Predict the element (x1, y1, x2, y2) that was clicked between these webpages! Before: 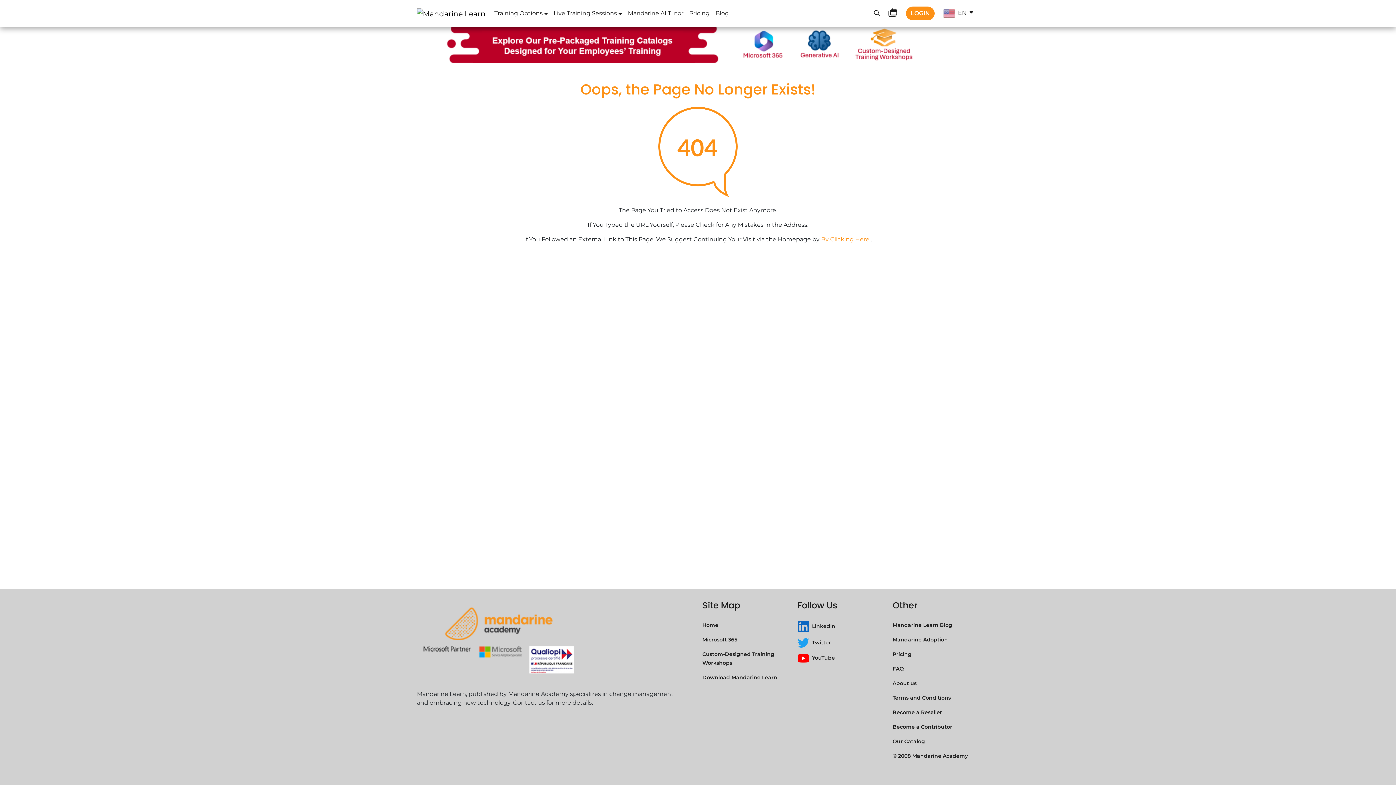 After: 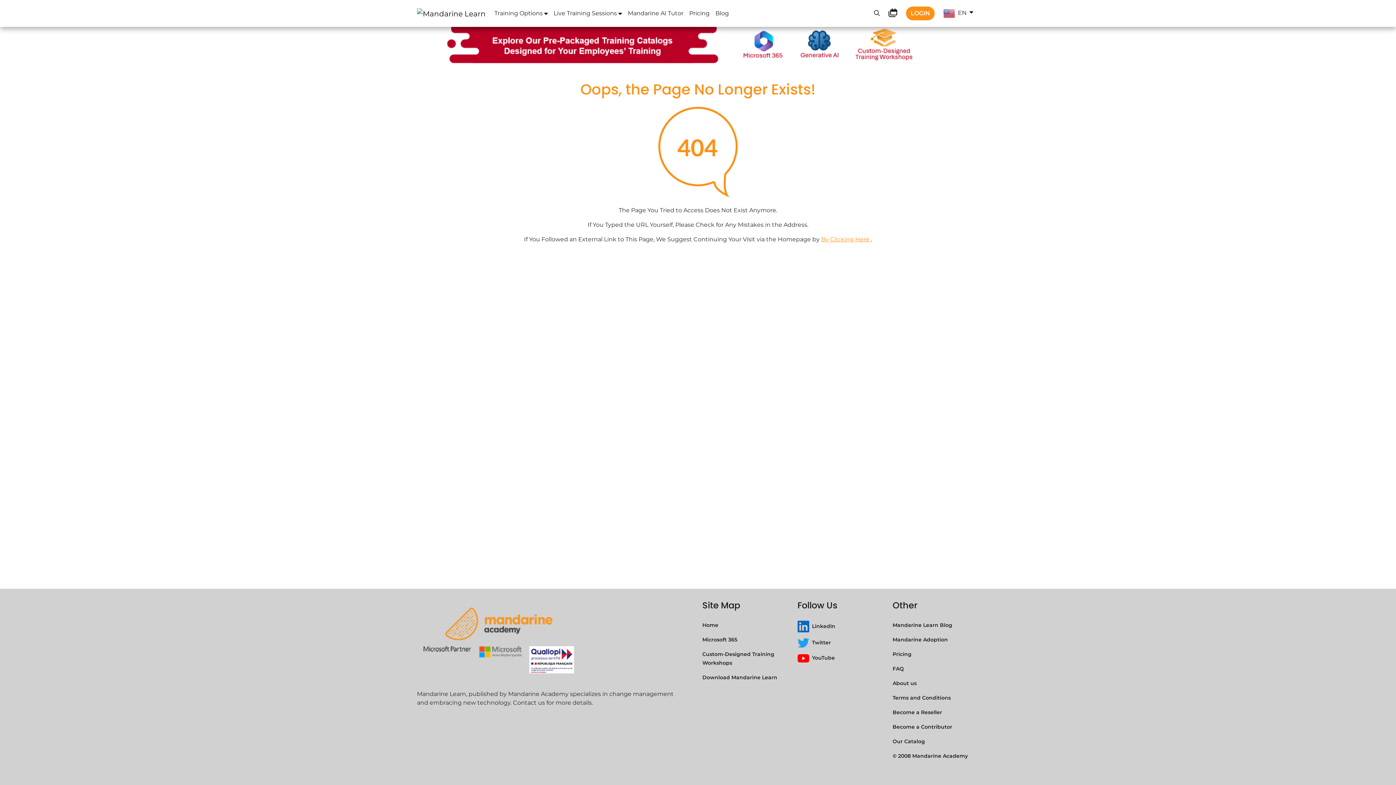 Action: label: Partner Banner Mandarine Academy bbox: (412, 26, 983, 63)